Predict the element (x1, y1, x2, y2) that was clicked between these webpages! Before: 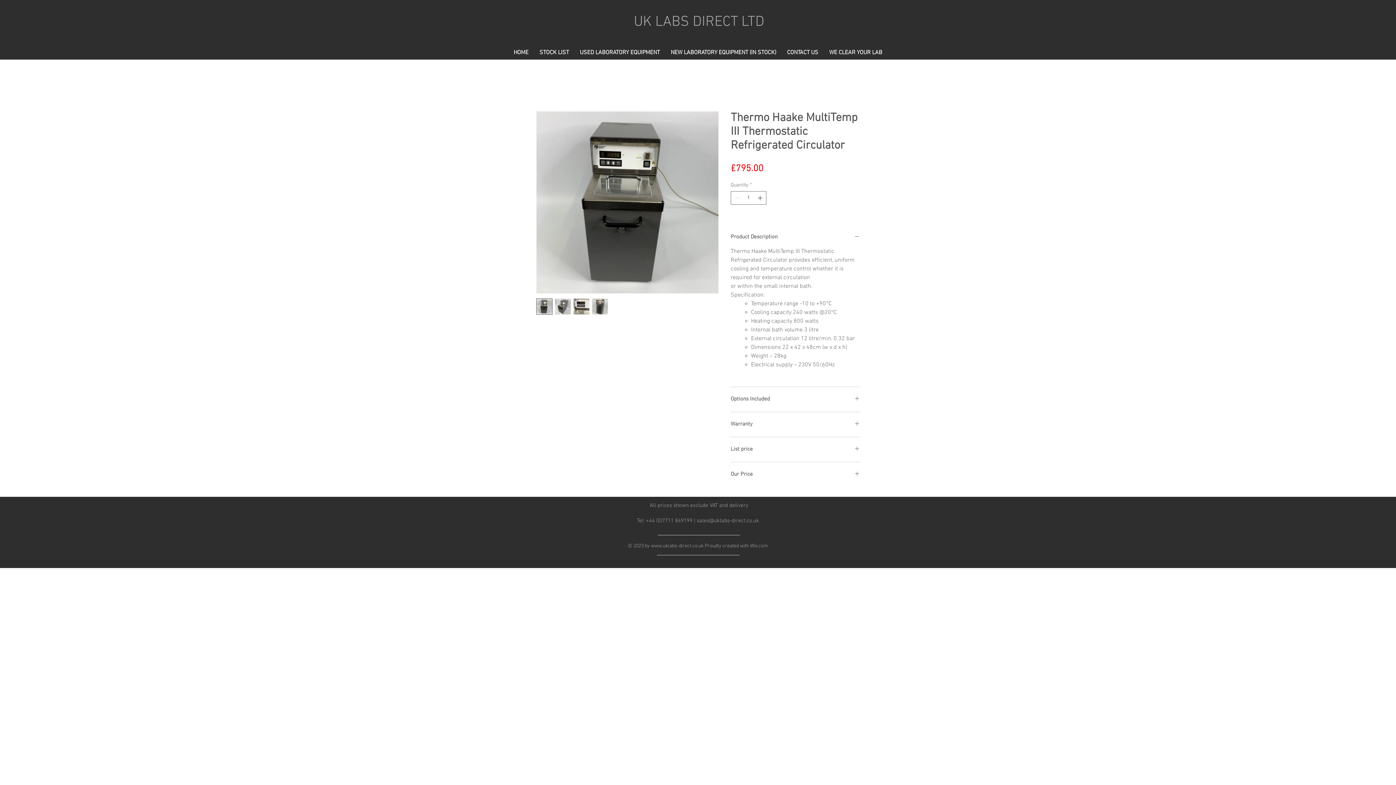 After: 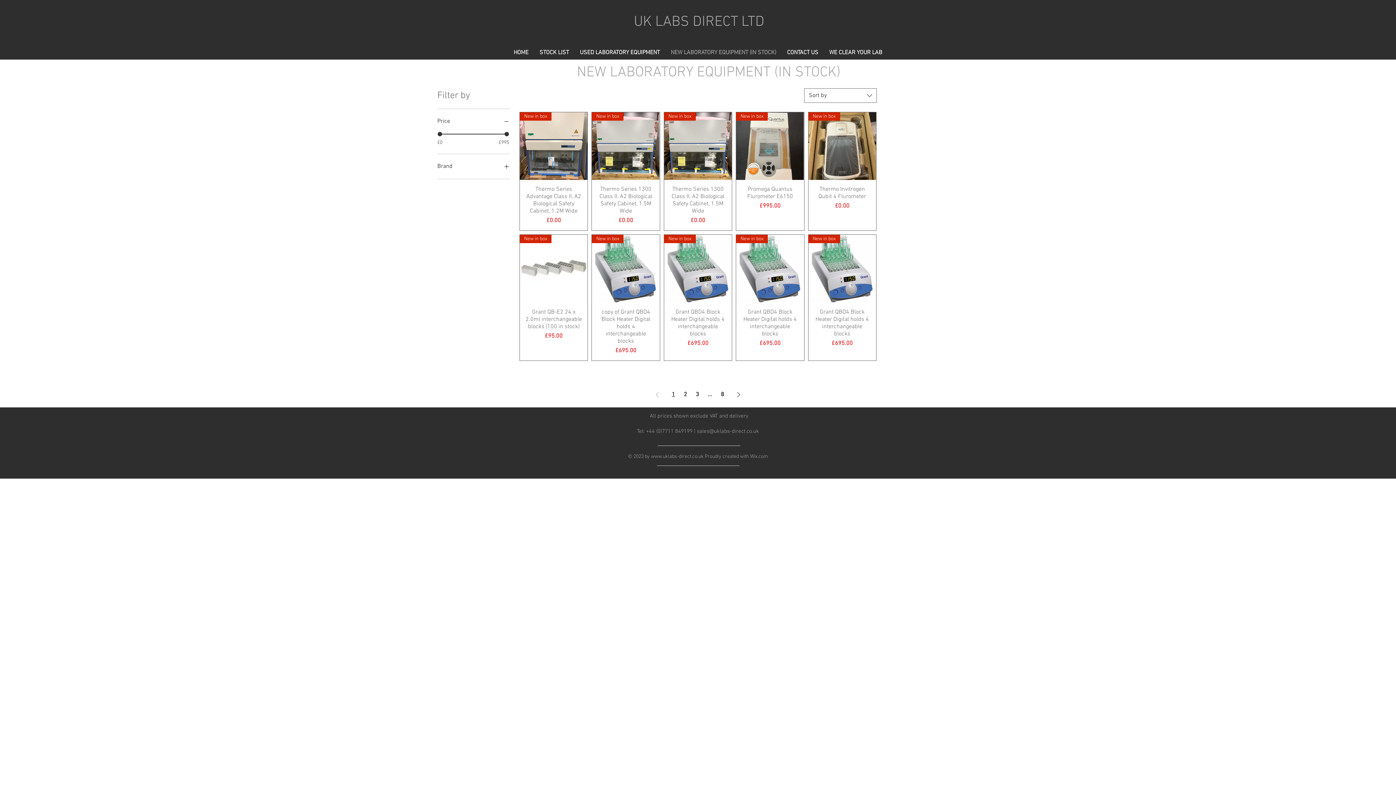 Action: bbox: (665, 47, 781, 58) label: NEW LABORATORY EQUIPMENT (IN STOCK)